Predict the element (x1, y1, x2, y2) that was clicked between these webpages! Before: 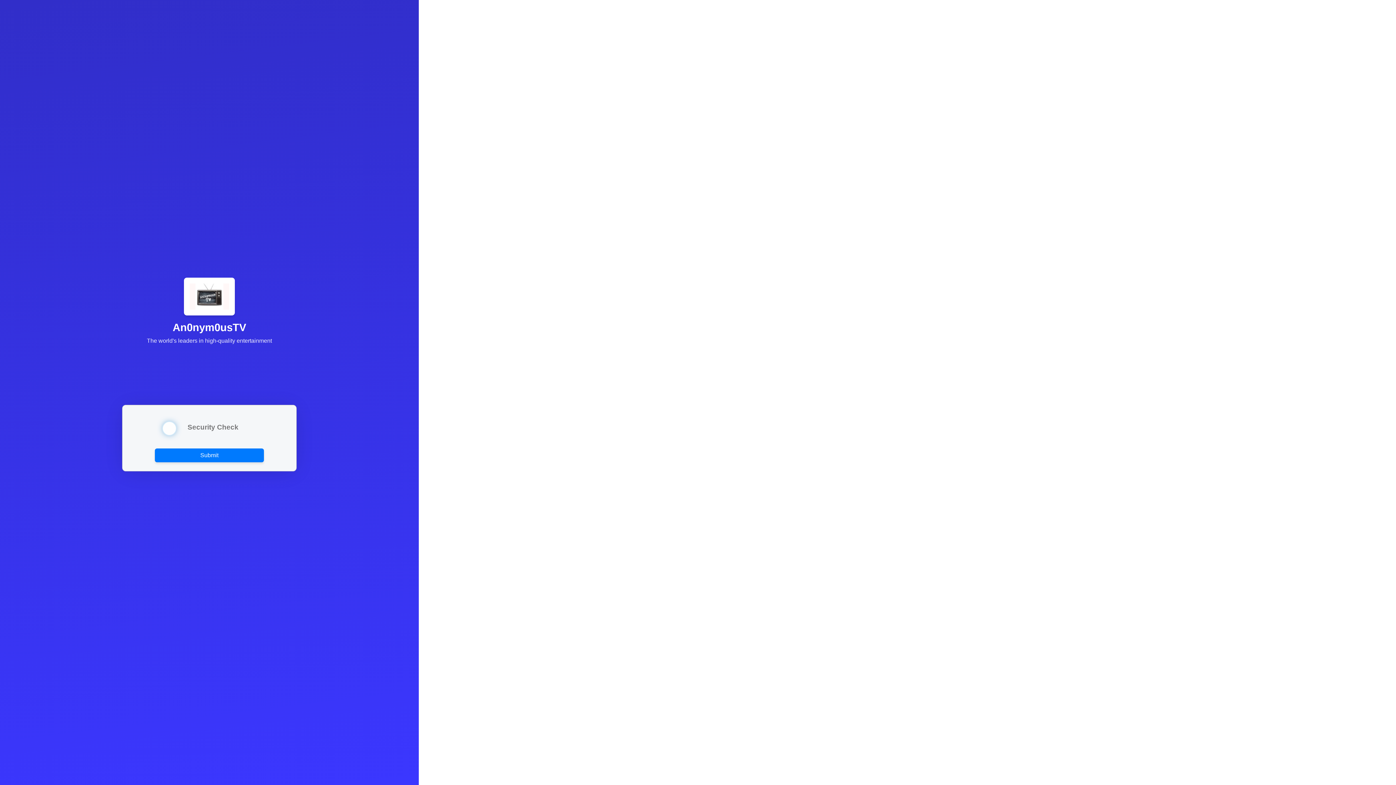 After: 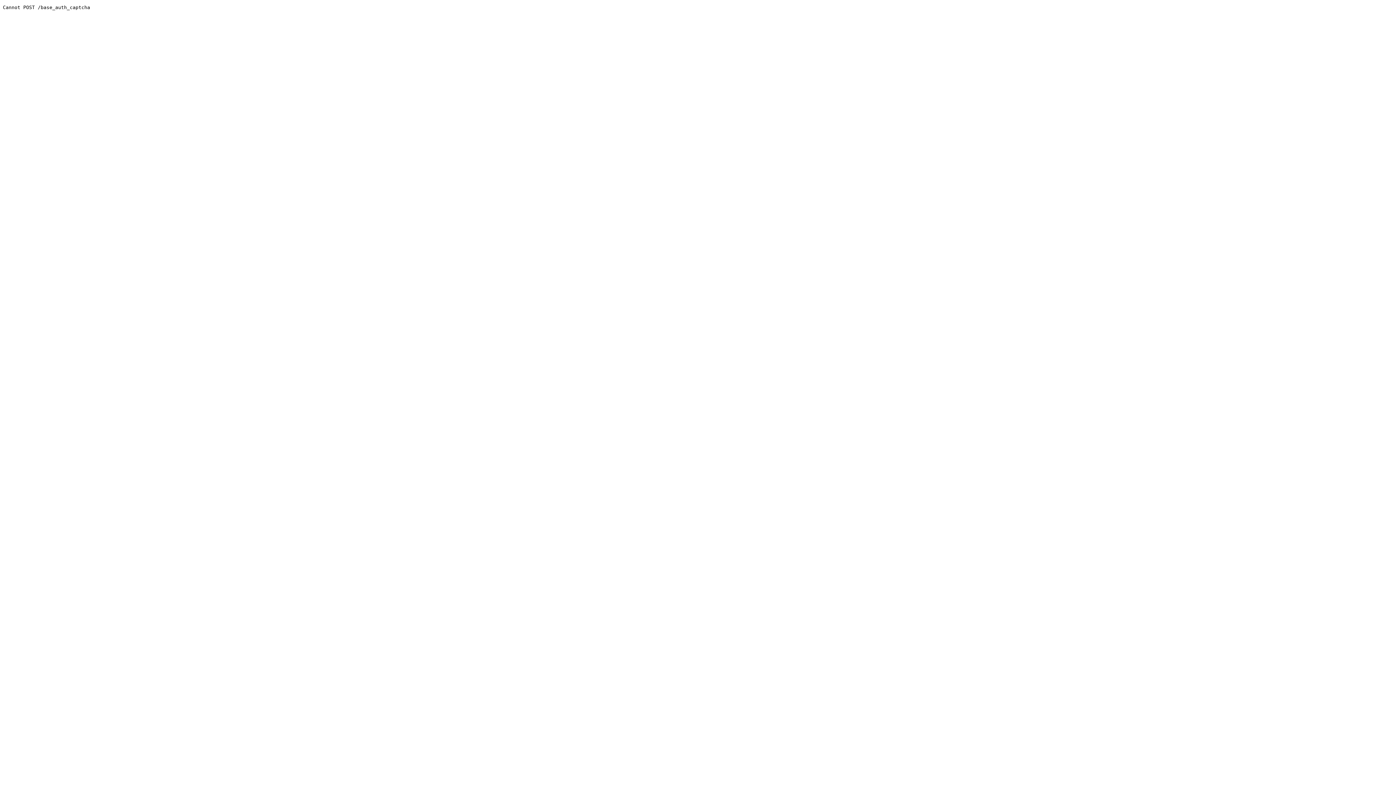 Action: label: Submit bbox: (154, 448, 264, 462)